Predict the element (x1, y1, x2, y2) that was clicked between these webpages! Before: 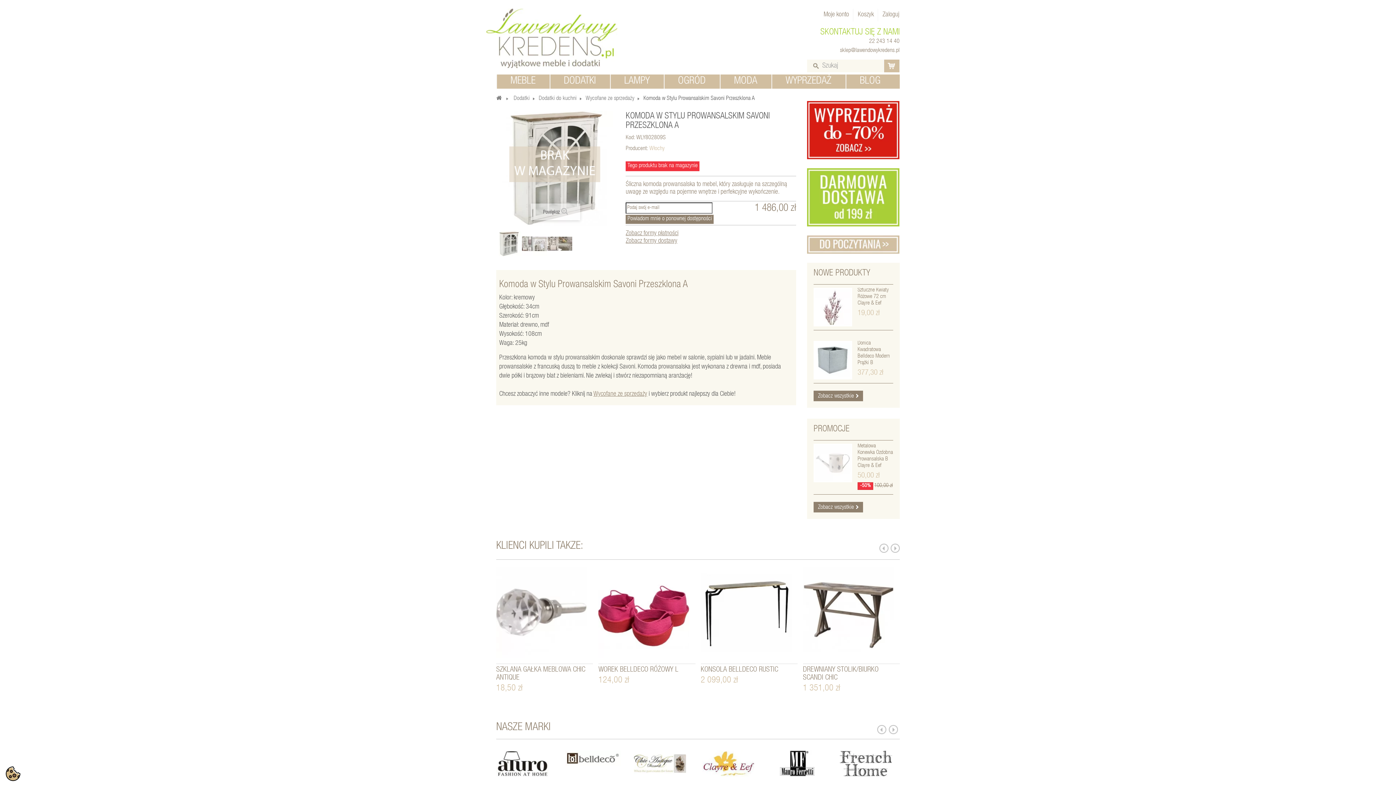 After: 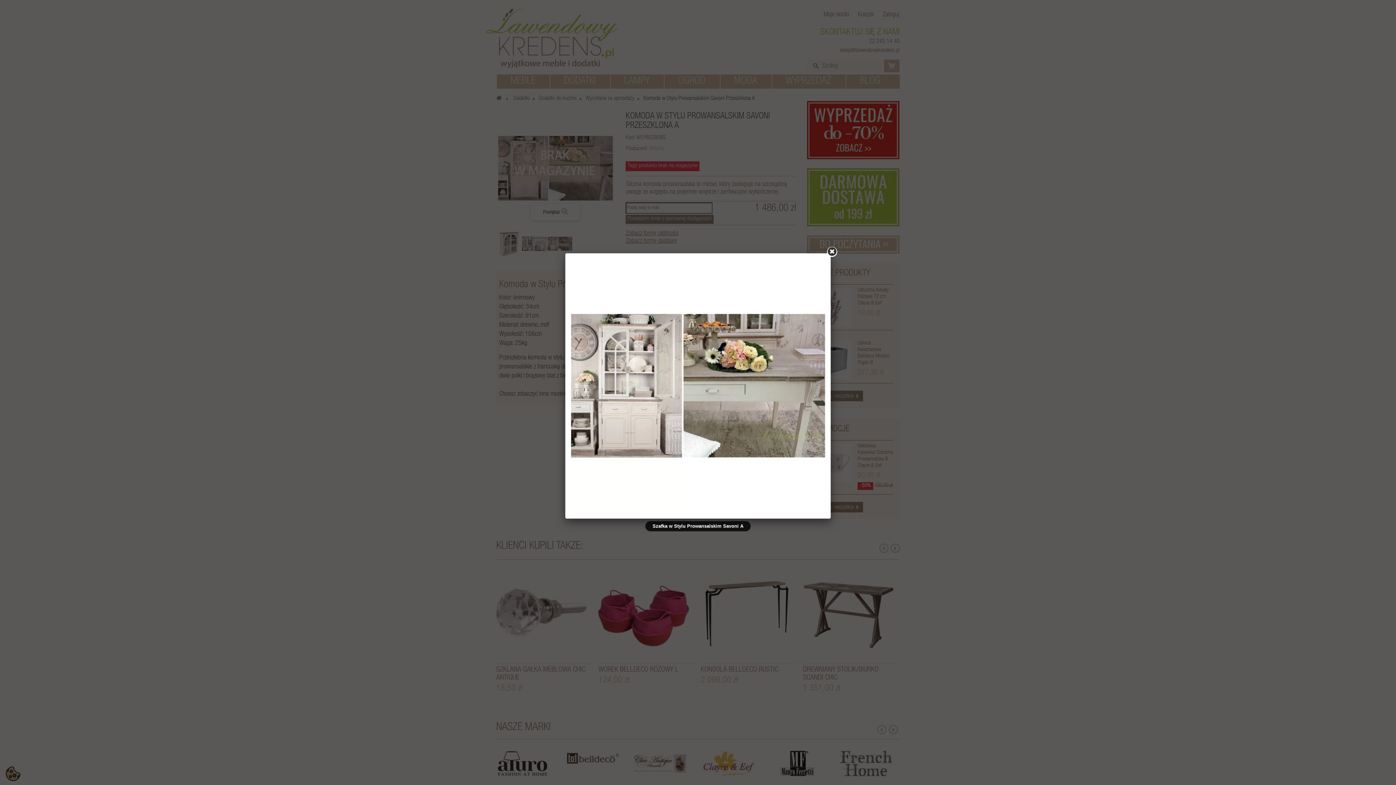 Action: bbox: (547, 231, 572, 256)